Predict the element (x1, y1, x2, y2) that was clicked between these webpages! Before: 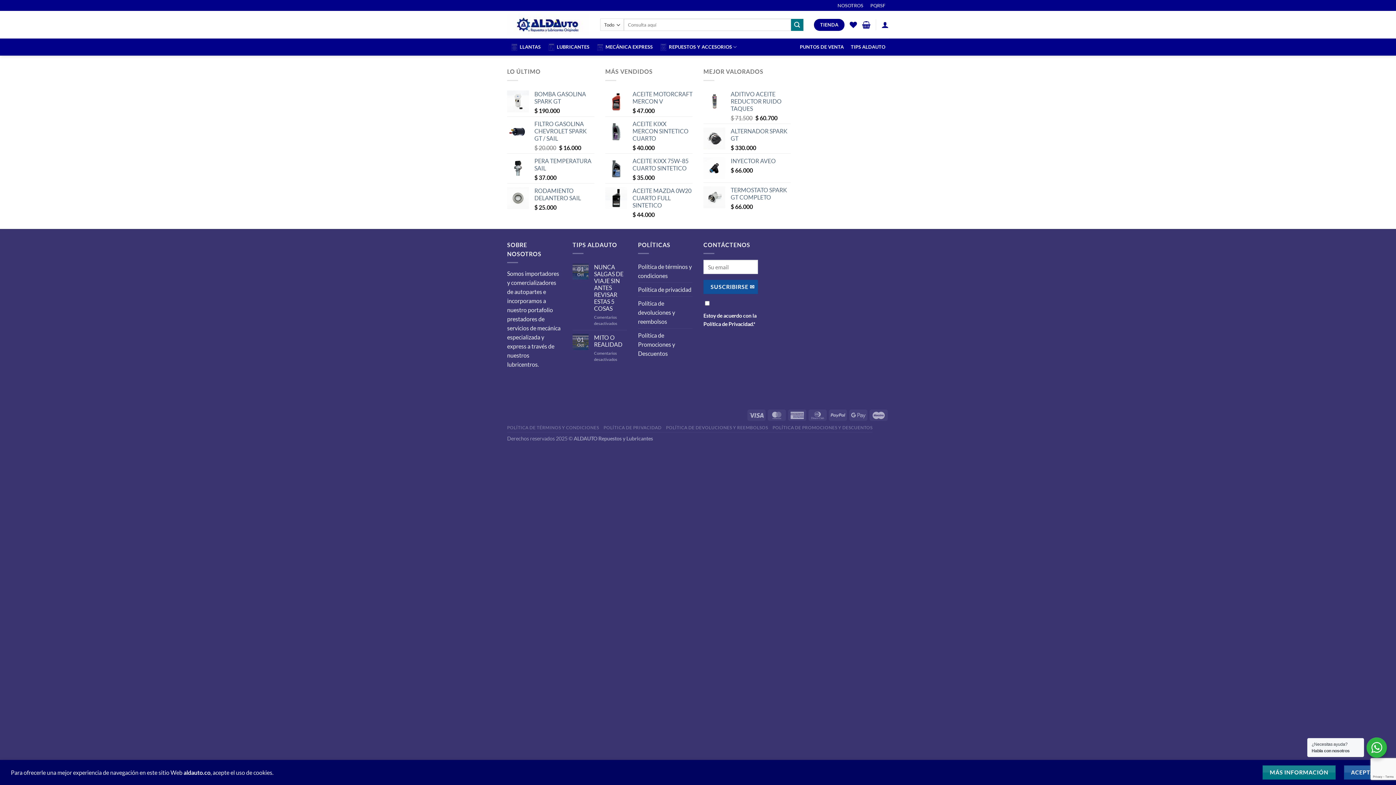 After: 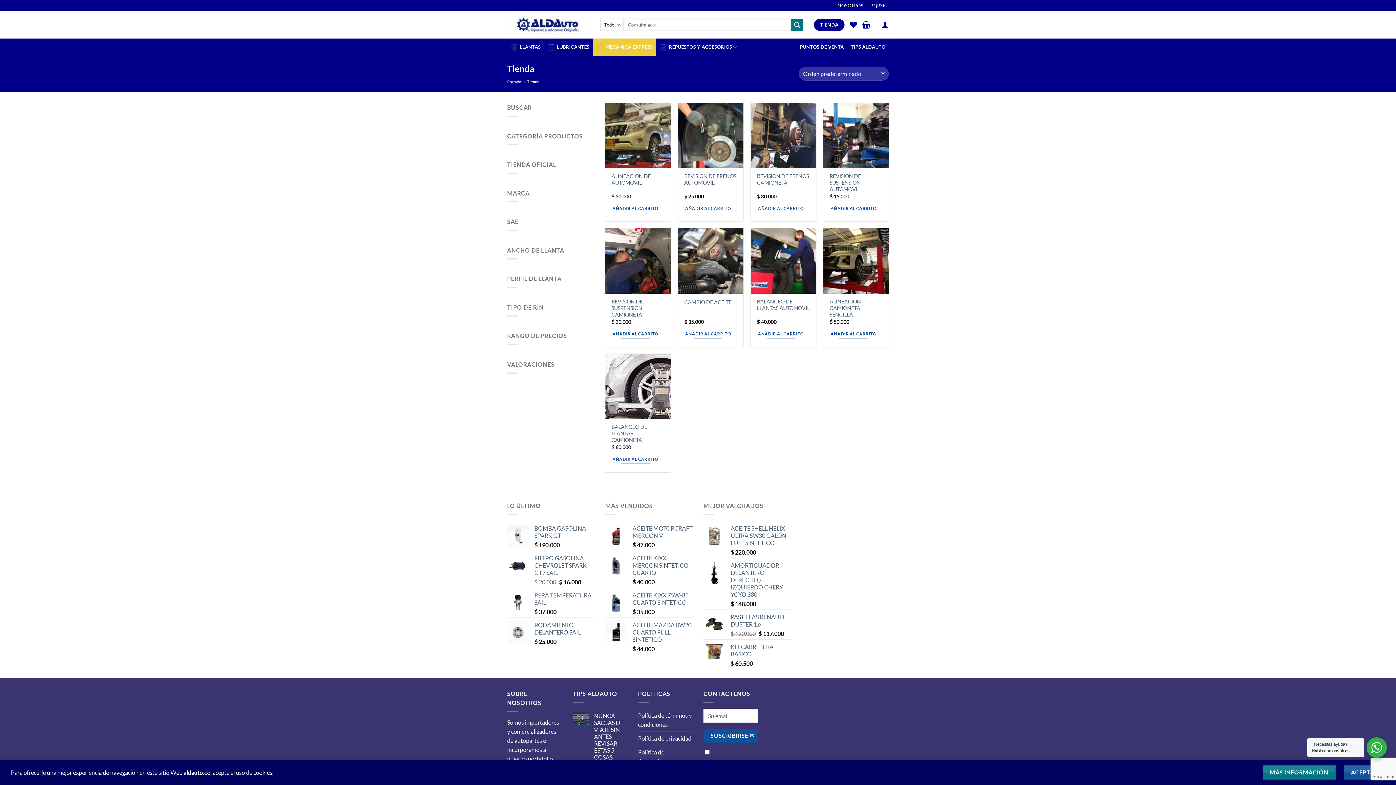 Action: label: MECÁNICA EXPRESS bbox: (593, 38, 656, 55)